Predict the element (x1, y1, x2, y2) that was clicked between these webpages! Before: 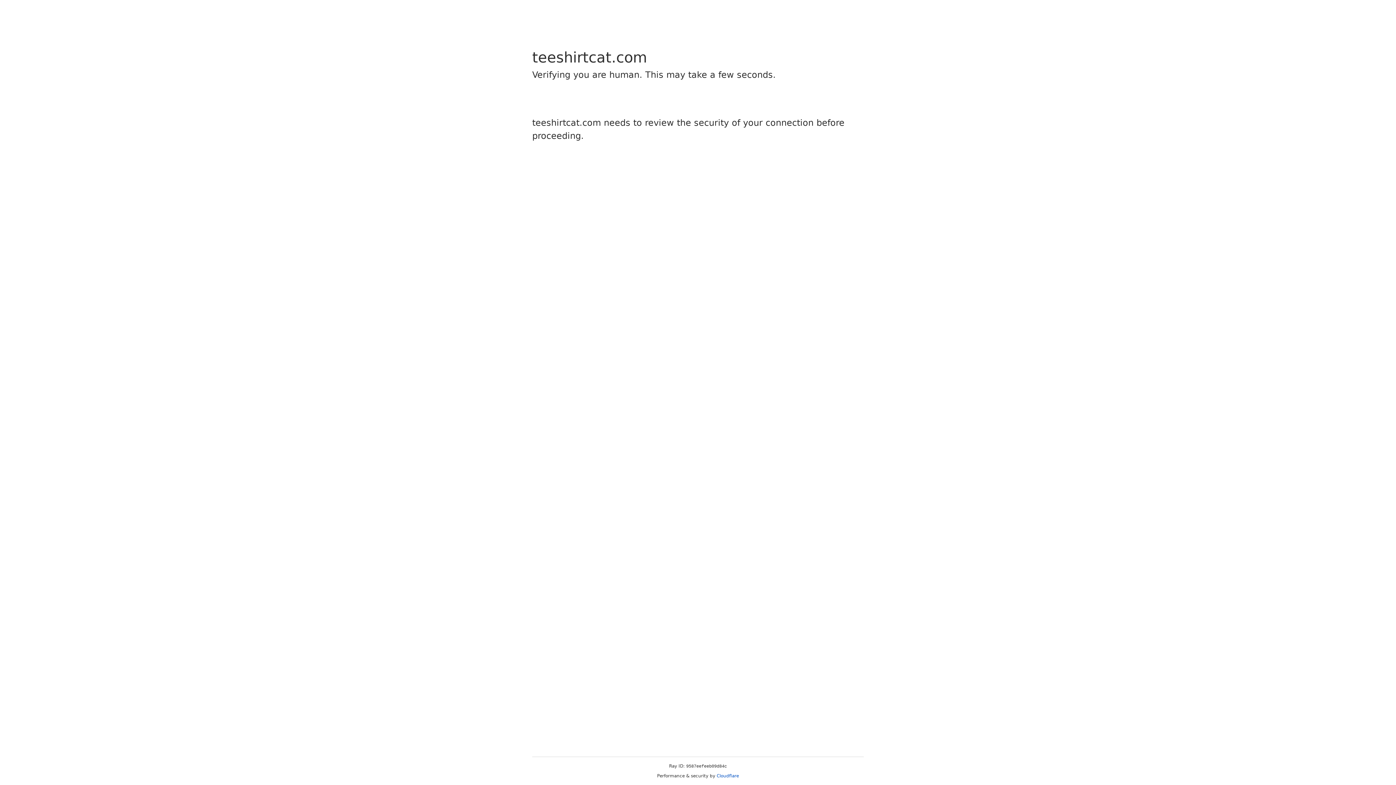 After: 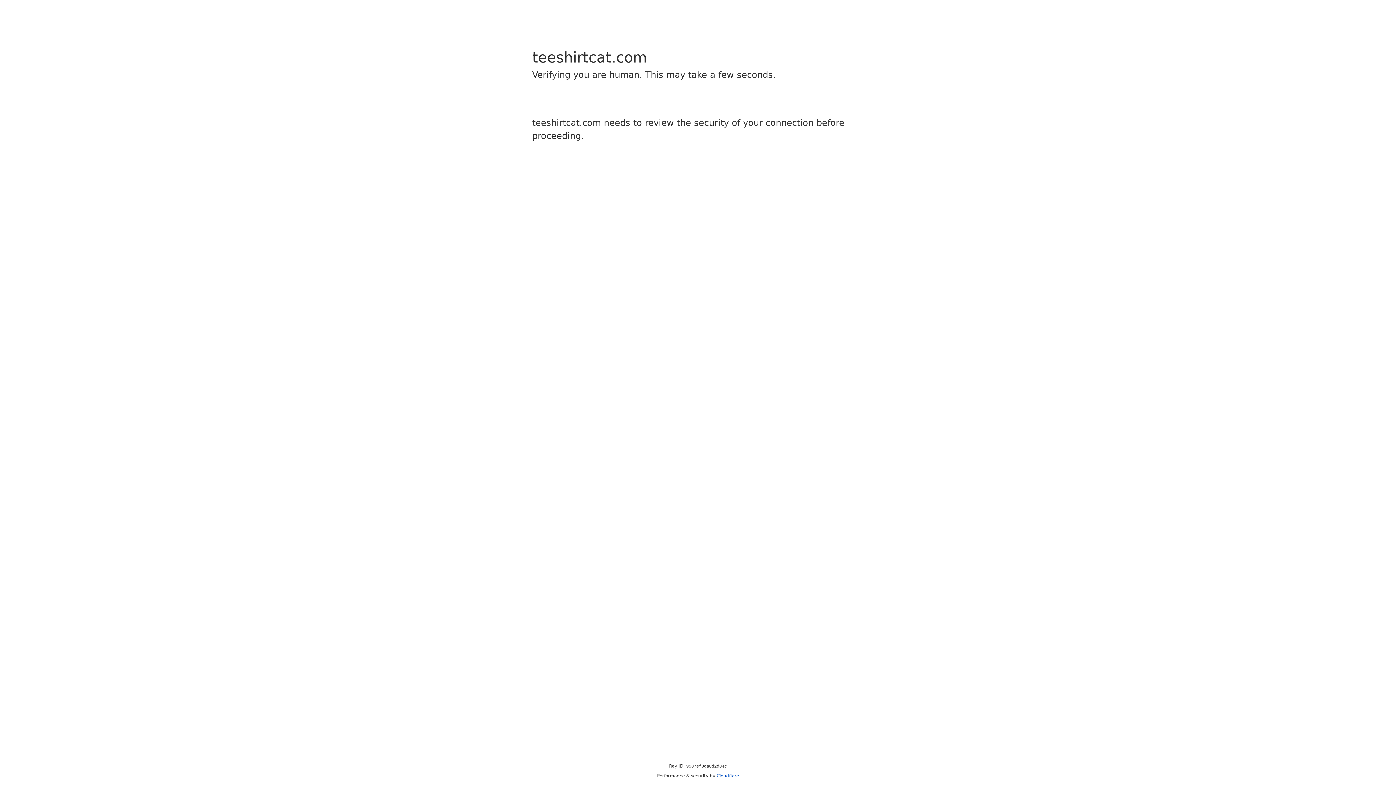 Action: bbox: (716, 773, 739, 778) label: Cloudflare